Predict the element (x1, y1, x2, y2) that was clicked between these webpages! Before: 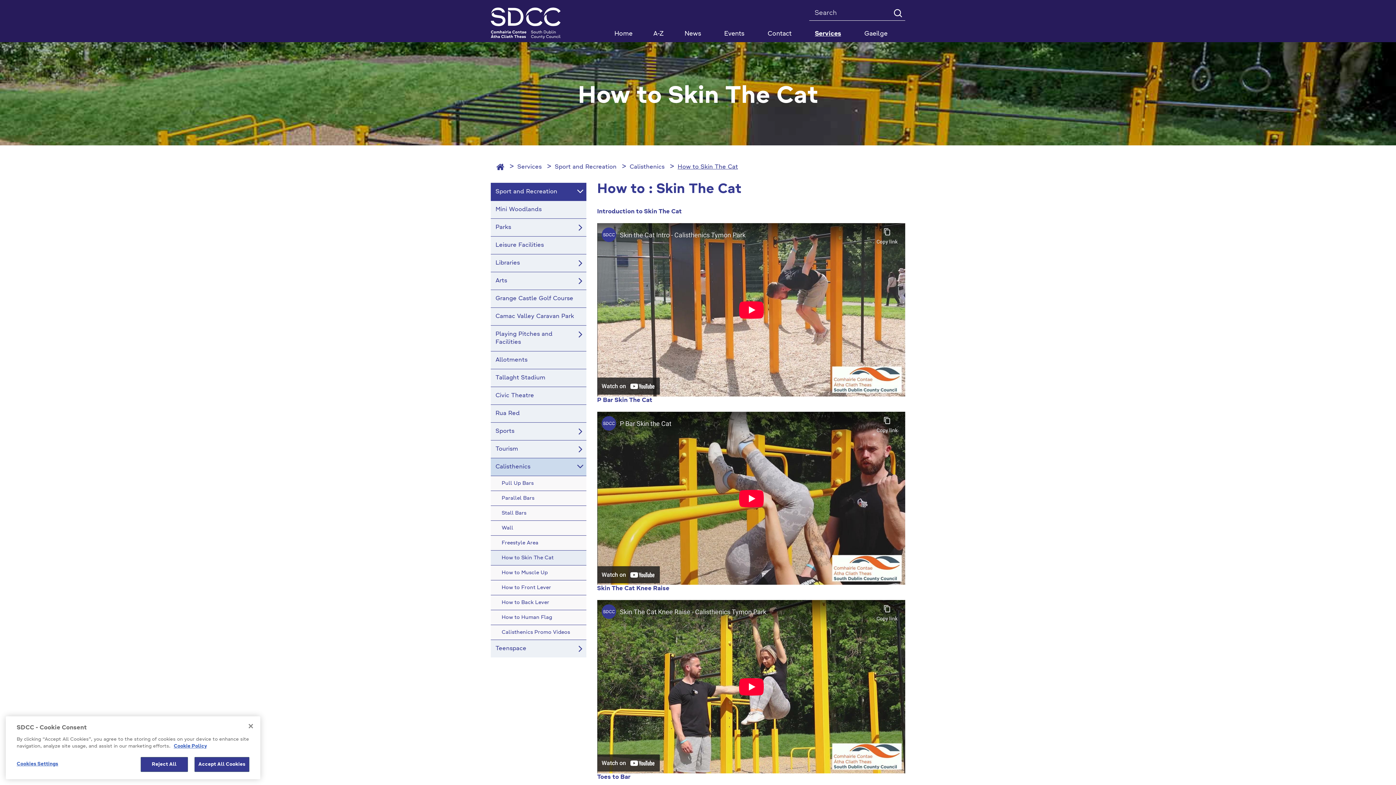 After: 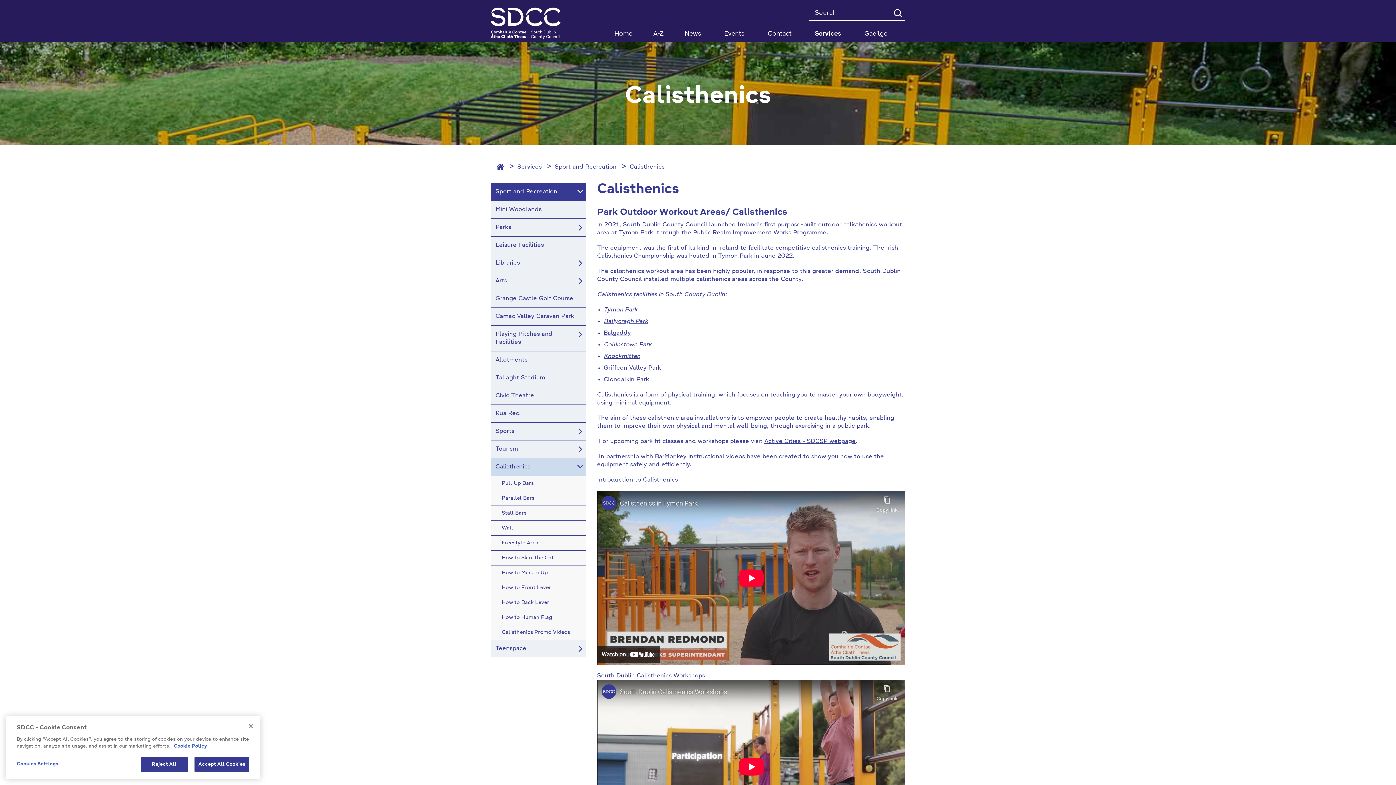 Action: label: Calisthenics bbox: (490, 458, 586, 476)